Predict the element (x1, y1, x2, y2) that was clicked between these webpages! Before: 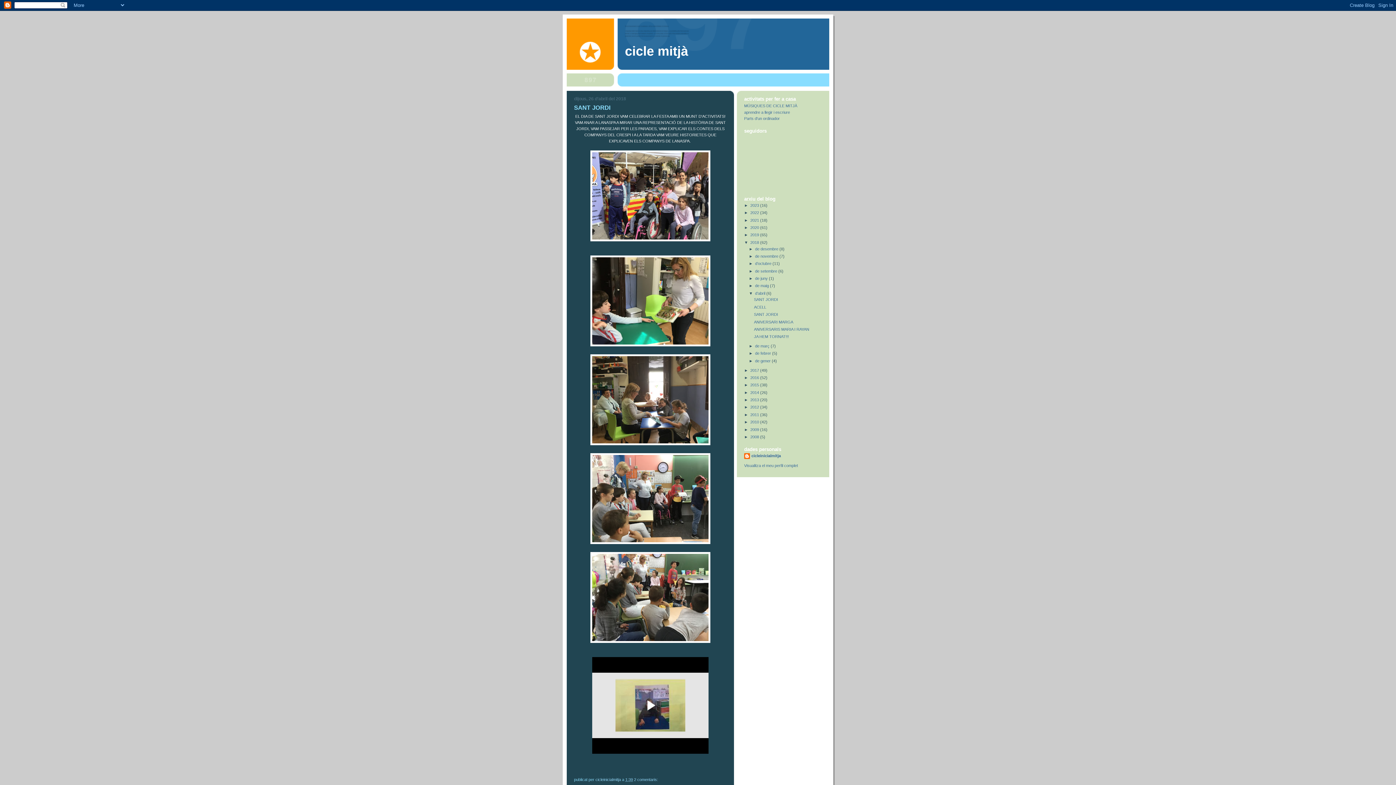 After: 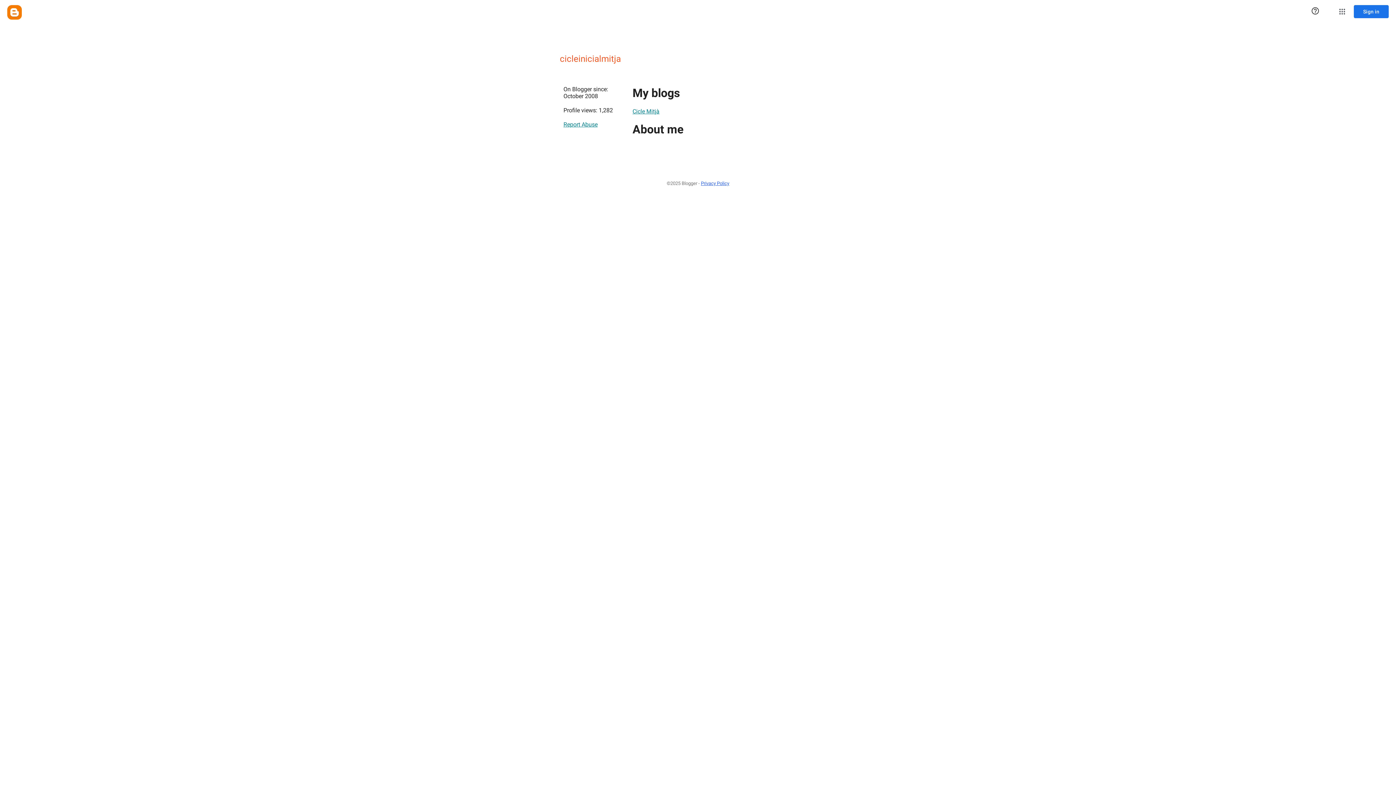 Action: label: cicleinicialmitja bbox: (744, 453, 781, 460)